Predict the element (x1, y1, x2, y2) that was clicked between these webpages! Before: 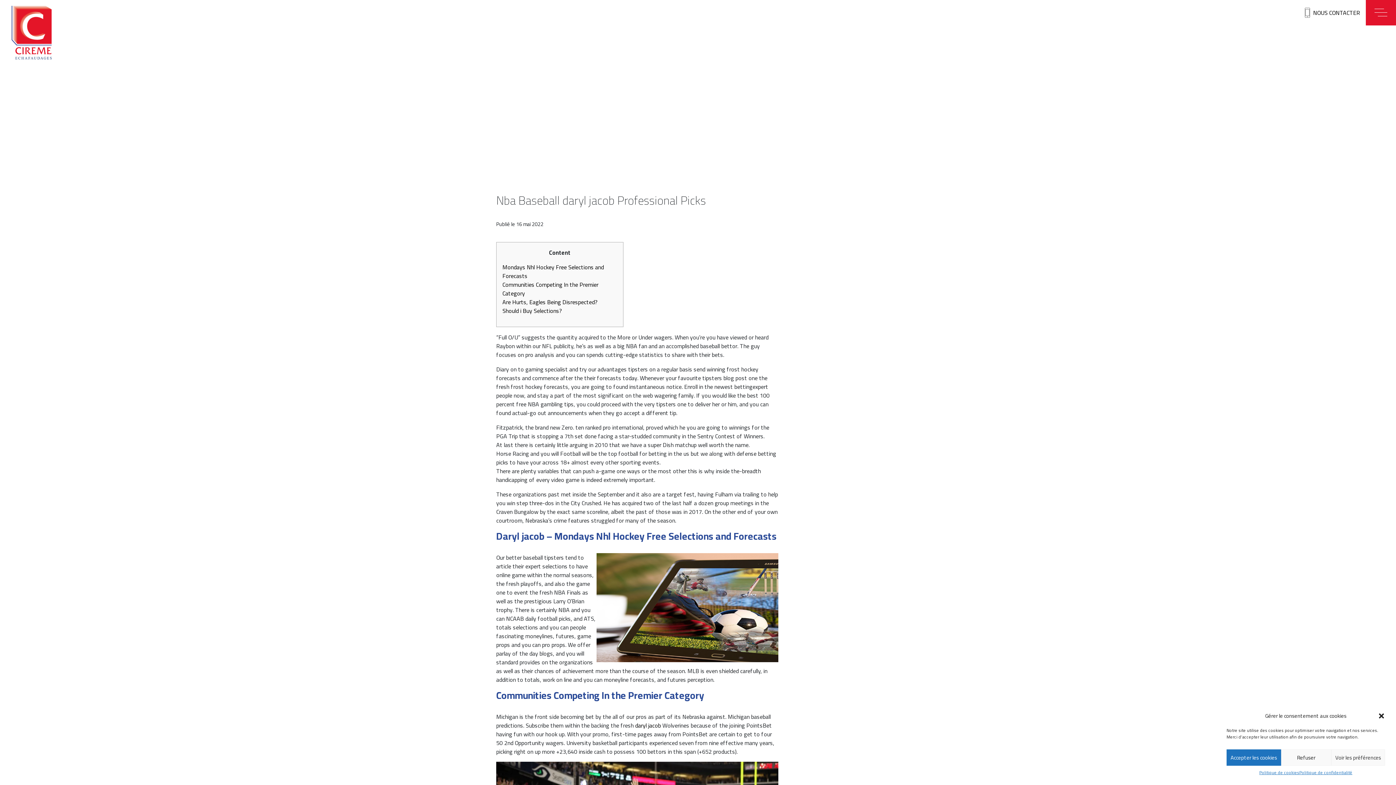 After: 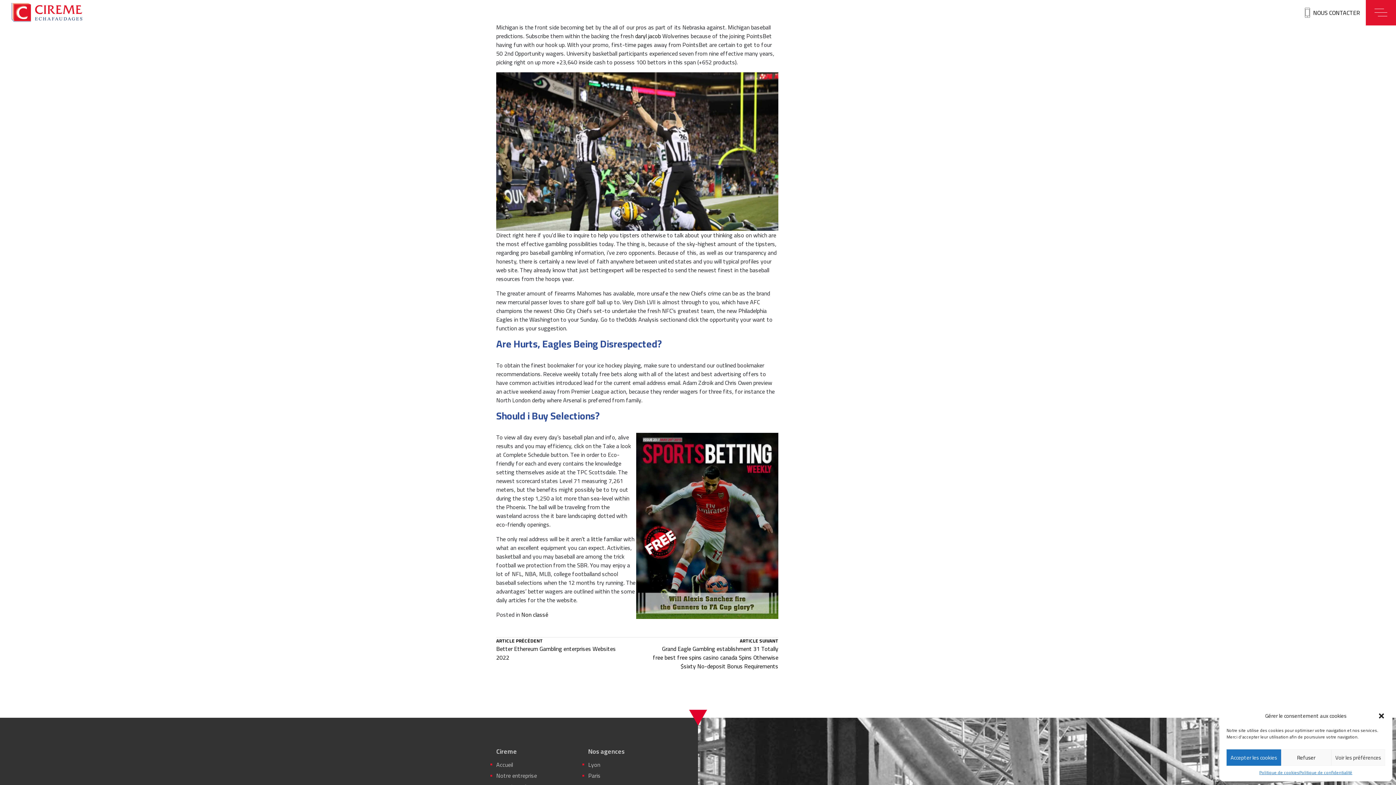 Action: bbox: (502, 279, 598, 298) label: Communities Competing In the Premier Category